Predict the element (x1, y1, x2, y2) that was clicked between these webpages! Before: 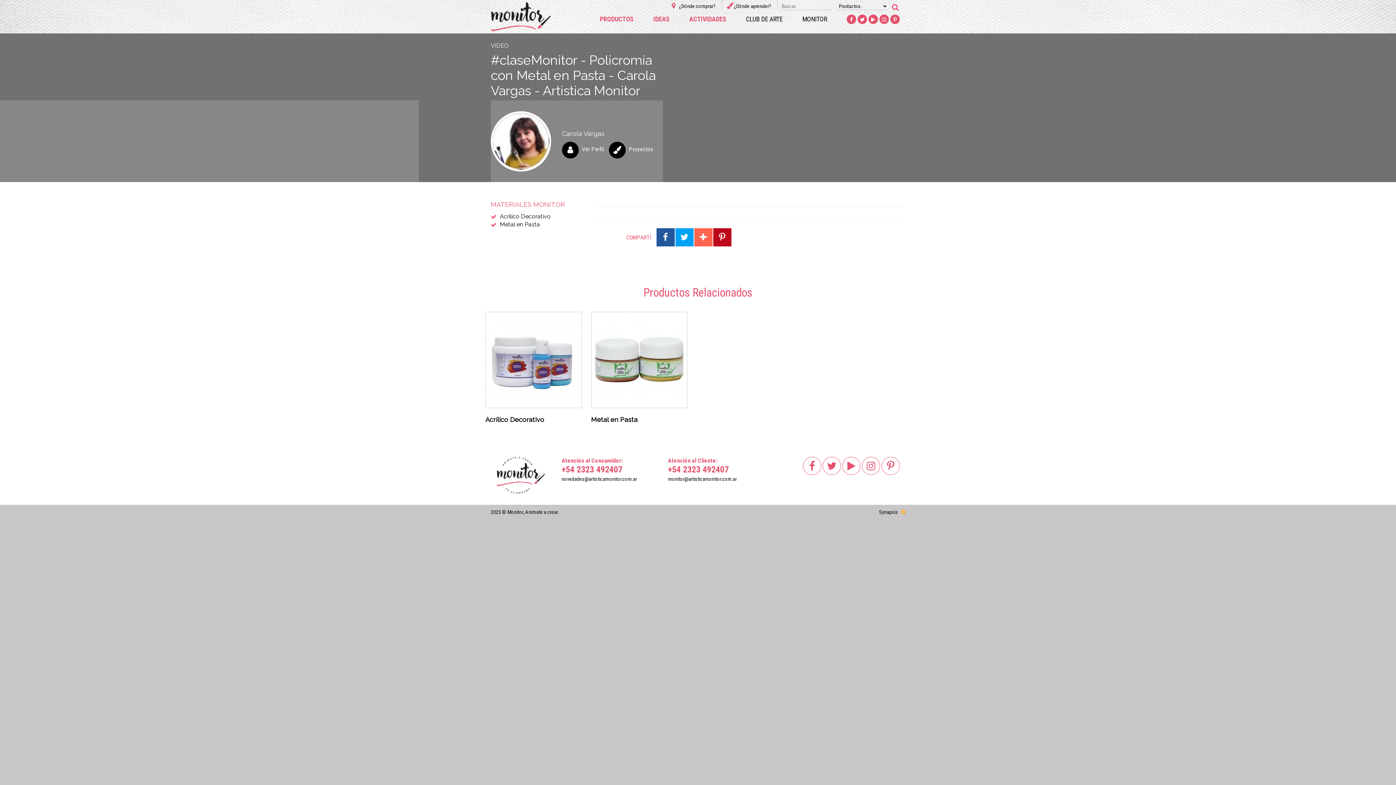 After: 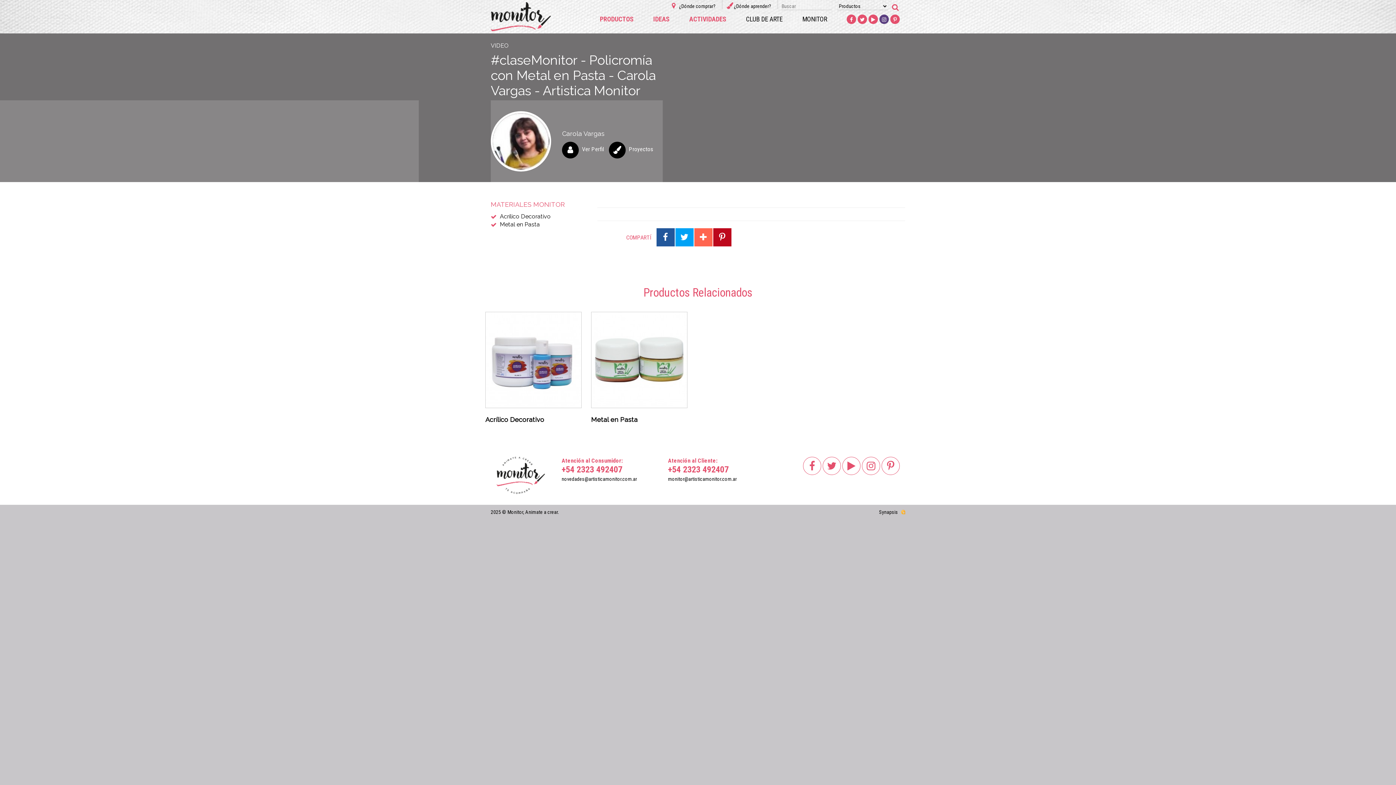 Action: label: INSTAGRAM bbox: (879, 14, 889, 24)